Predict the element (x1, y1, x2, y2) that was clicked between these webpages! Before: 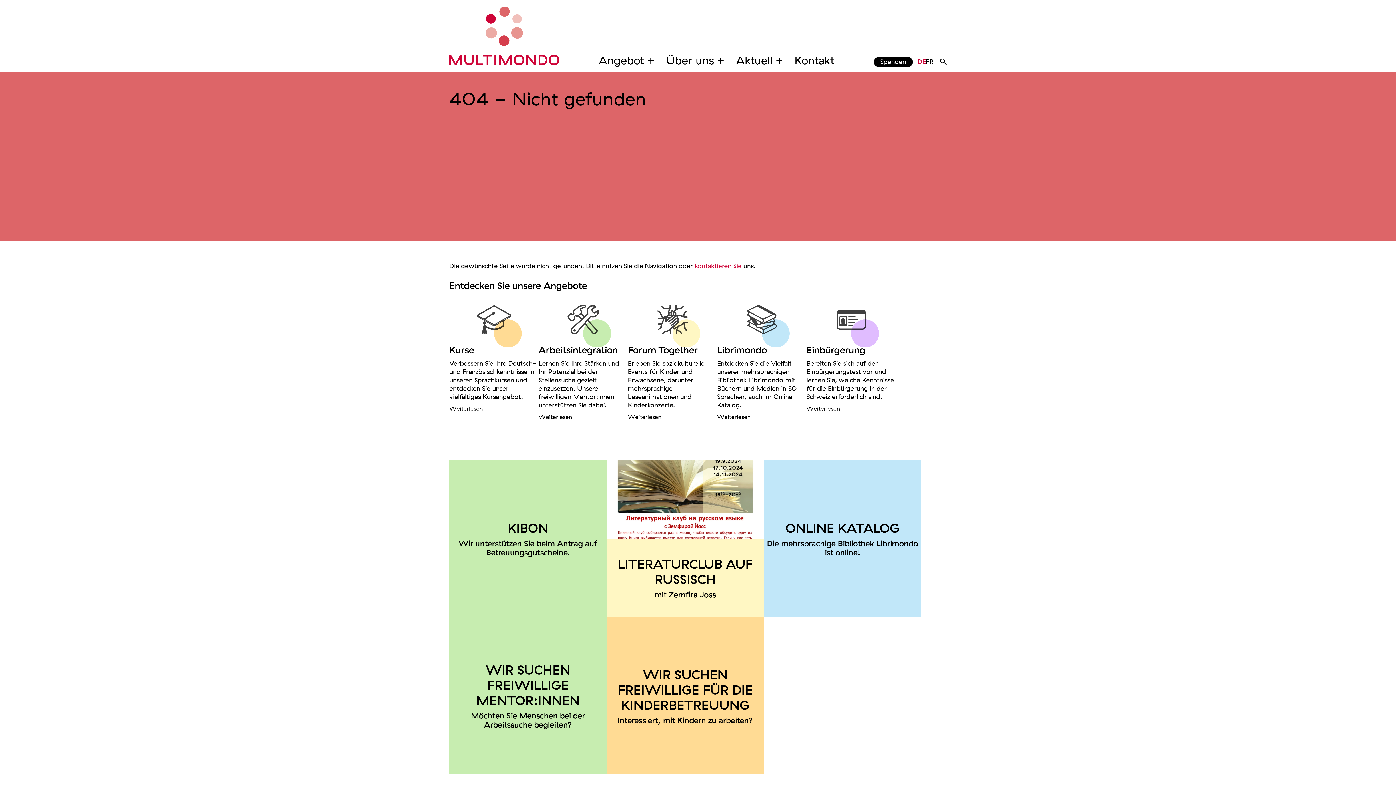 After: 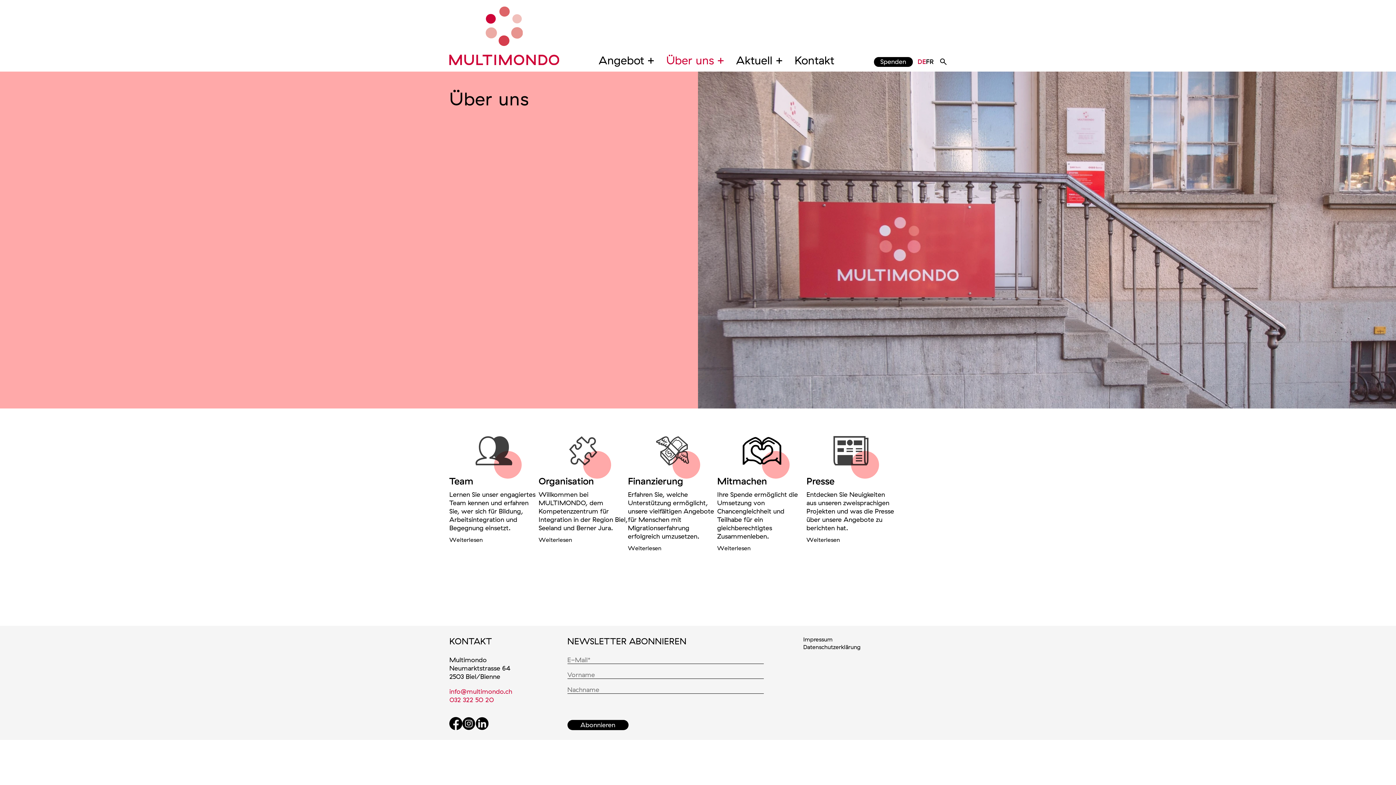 Action: bbox: (660, 54, 730, 71) label: Über uns 